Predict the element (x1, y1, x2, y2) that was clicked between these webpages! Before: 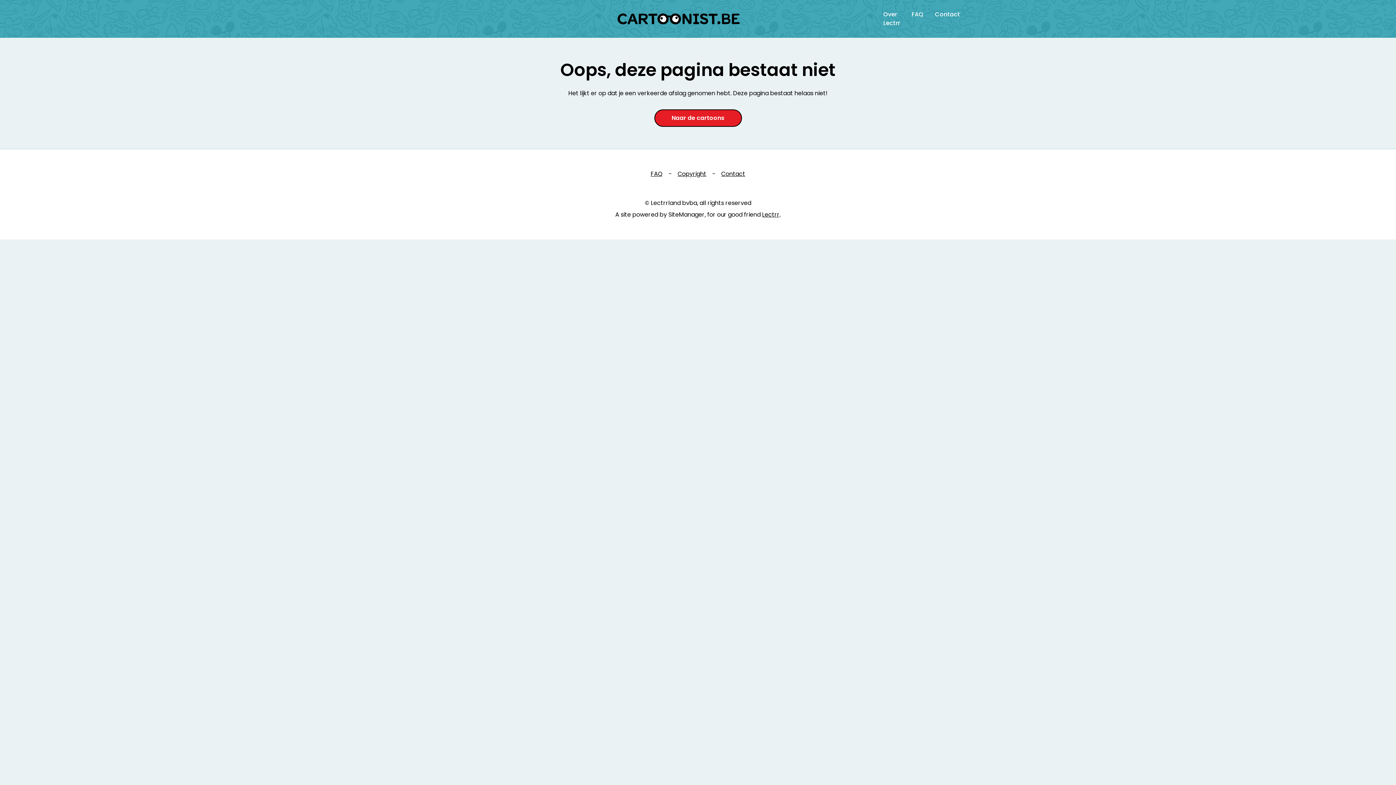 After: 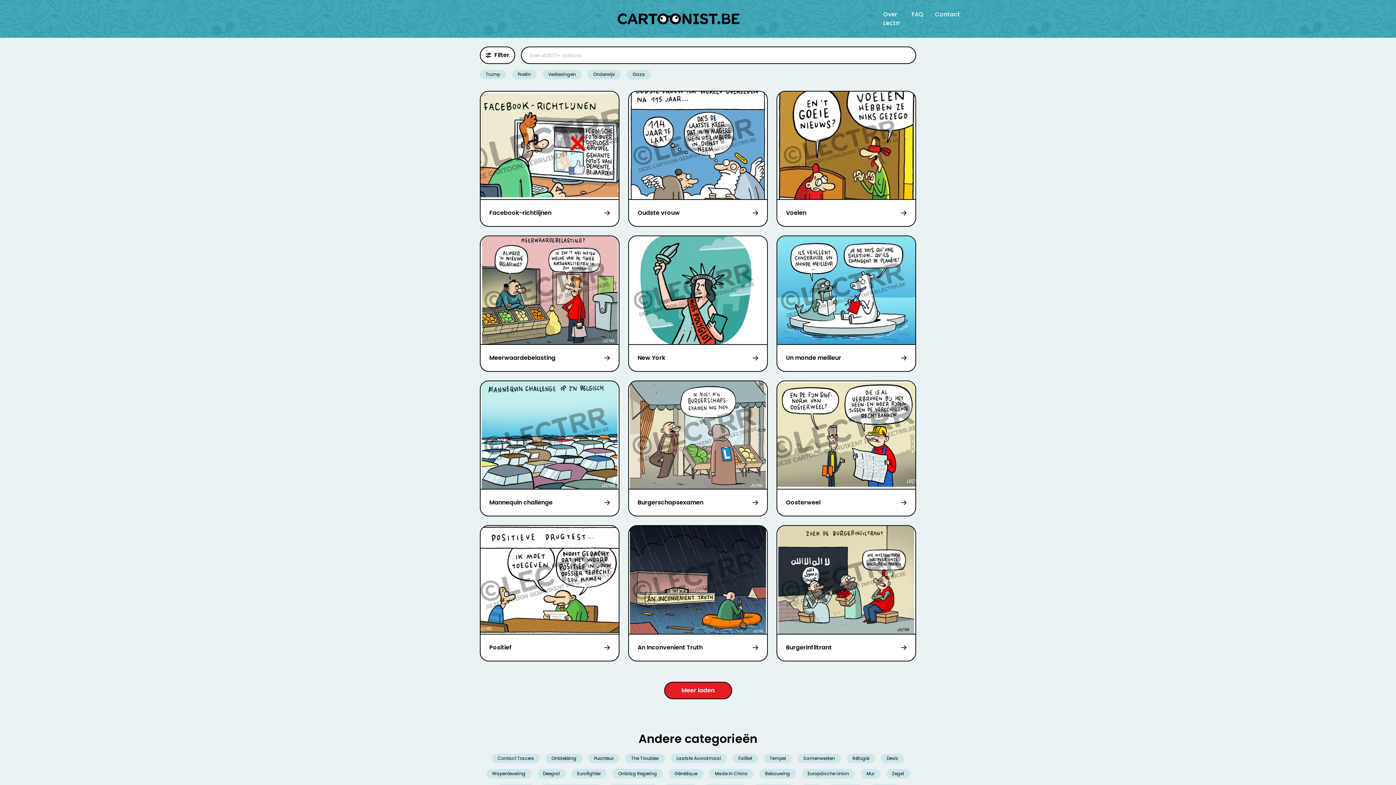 Action: bbox: (654, 109, 742, 126) label: Naar de cartoons